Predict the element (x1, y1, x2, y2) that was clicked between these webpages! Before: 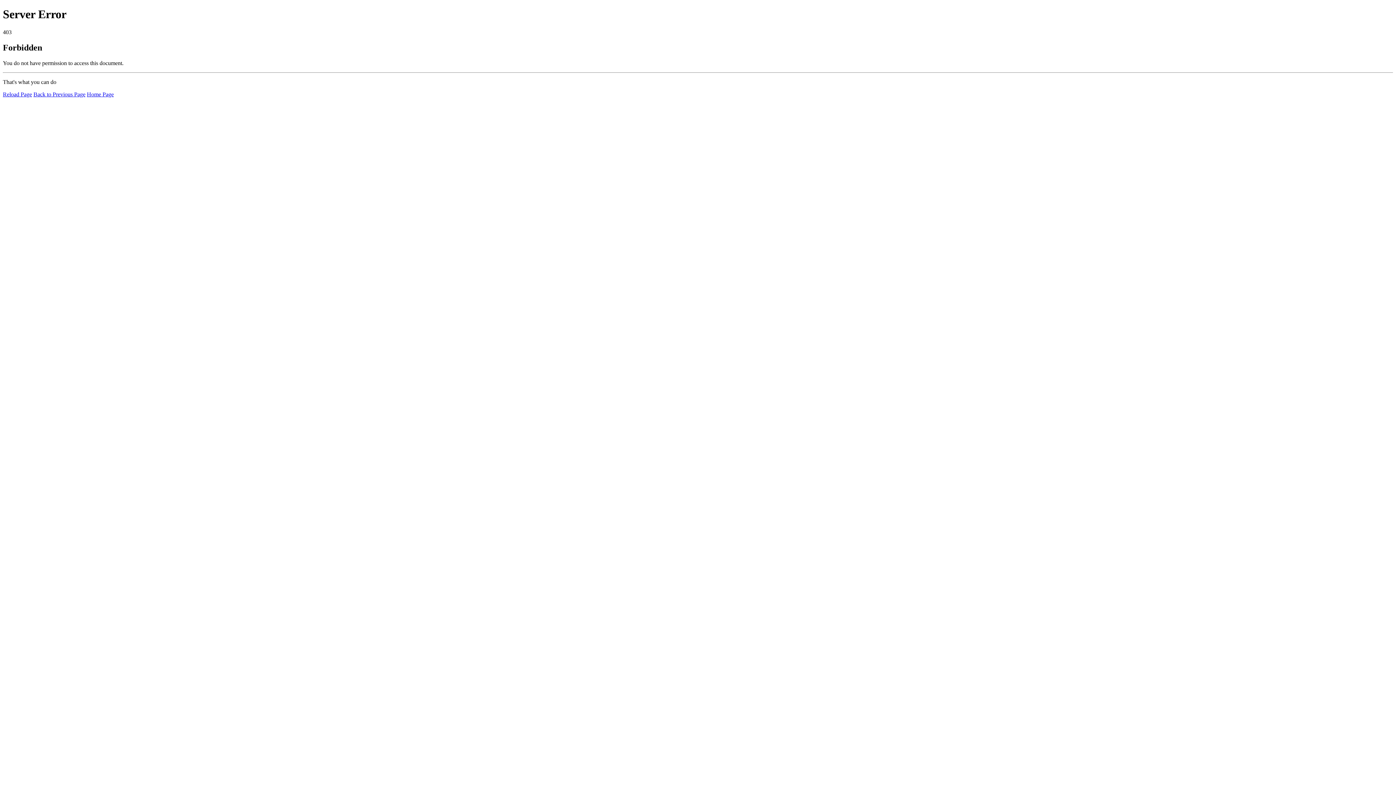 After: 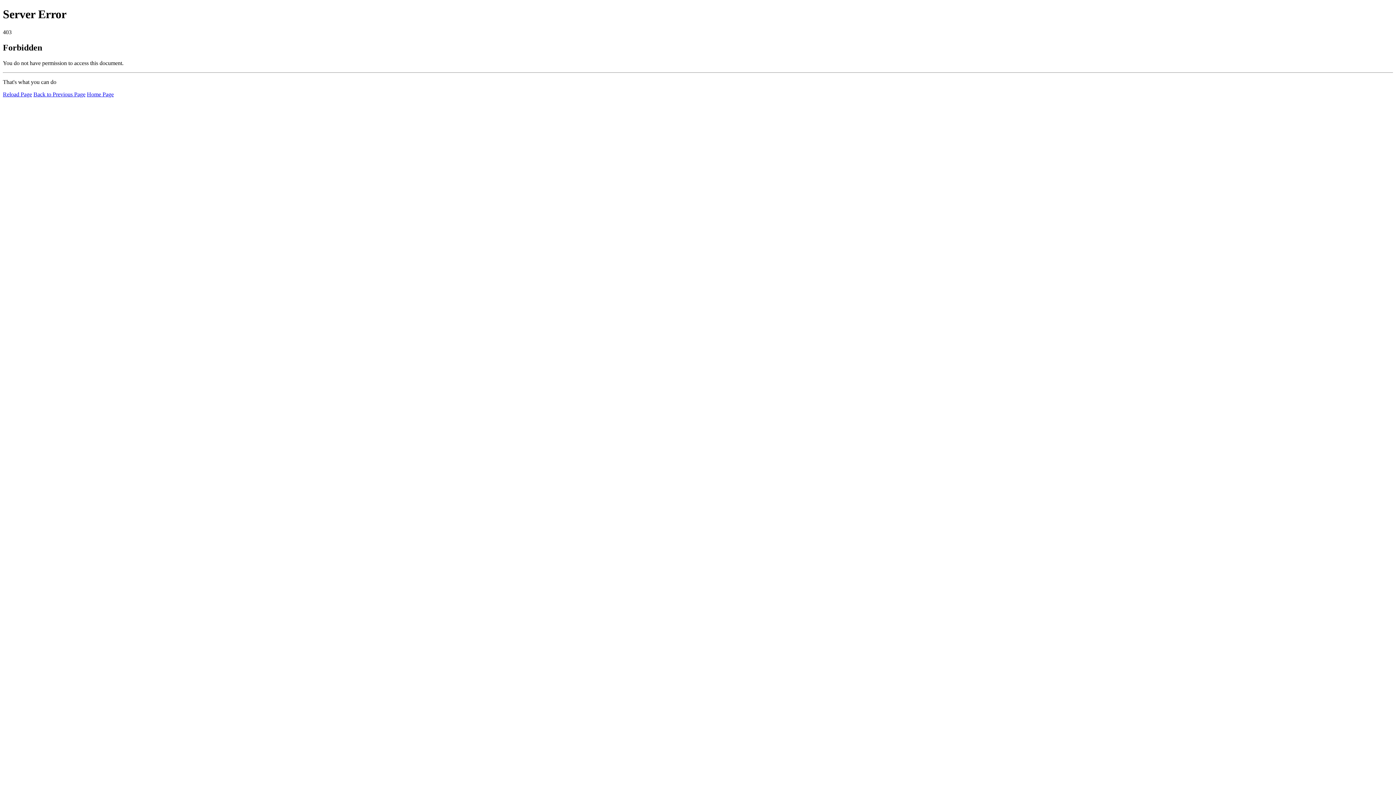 Action: bbox: (2, 91, 32, 97) label: Reload Page